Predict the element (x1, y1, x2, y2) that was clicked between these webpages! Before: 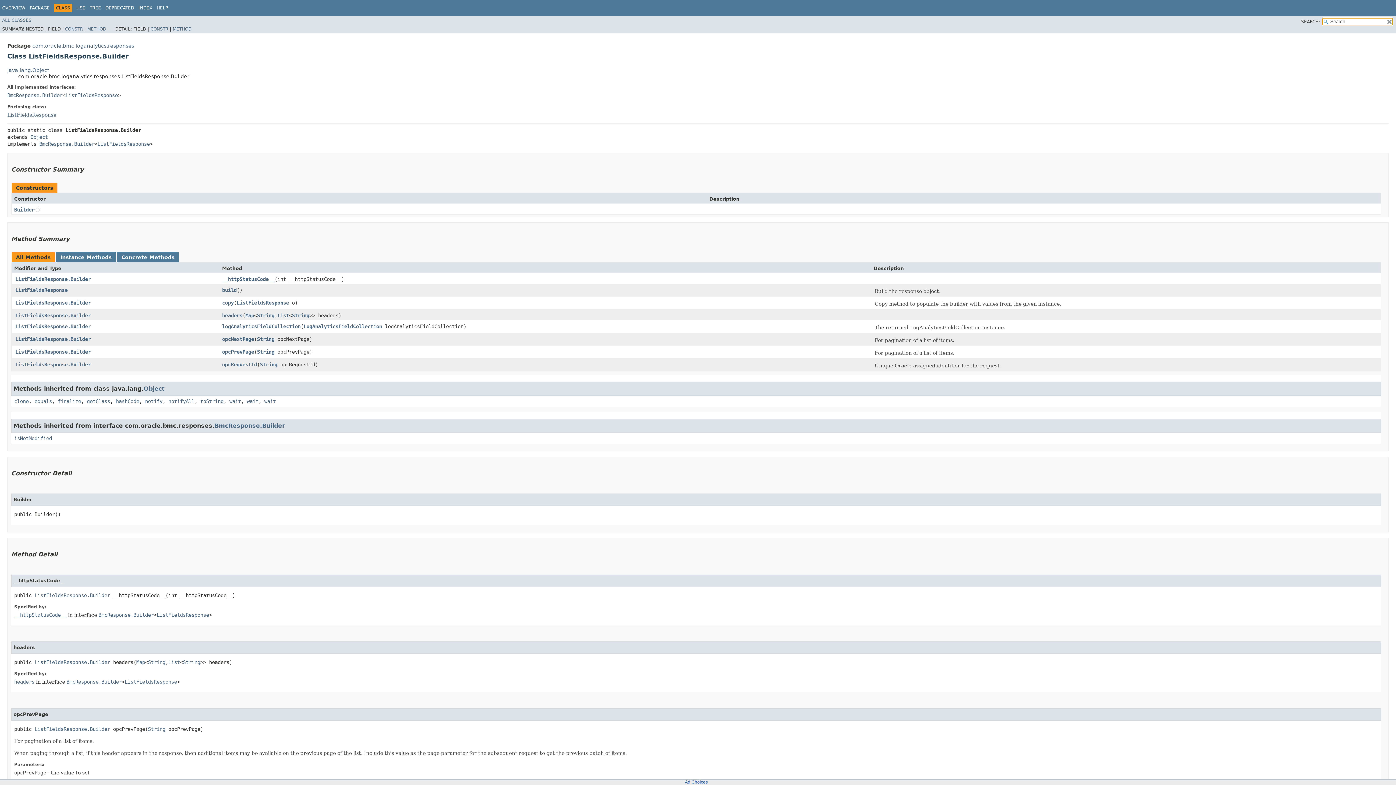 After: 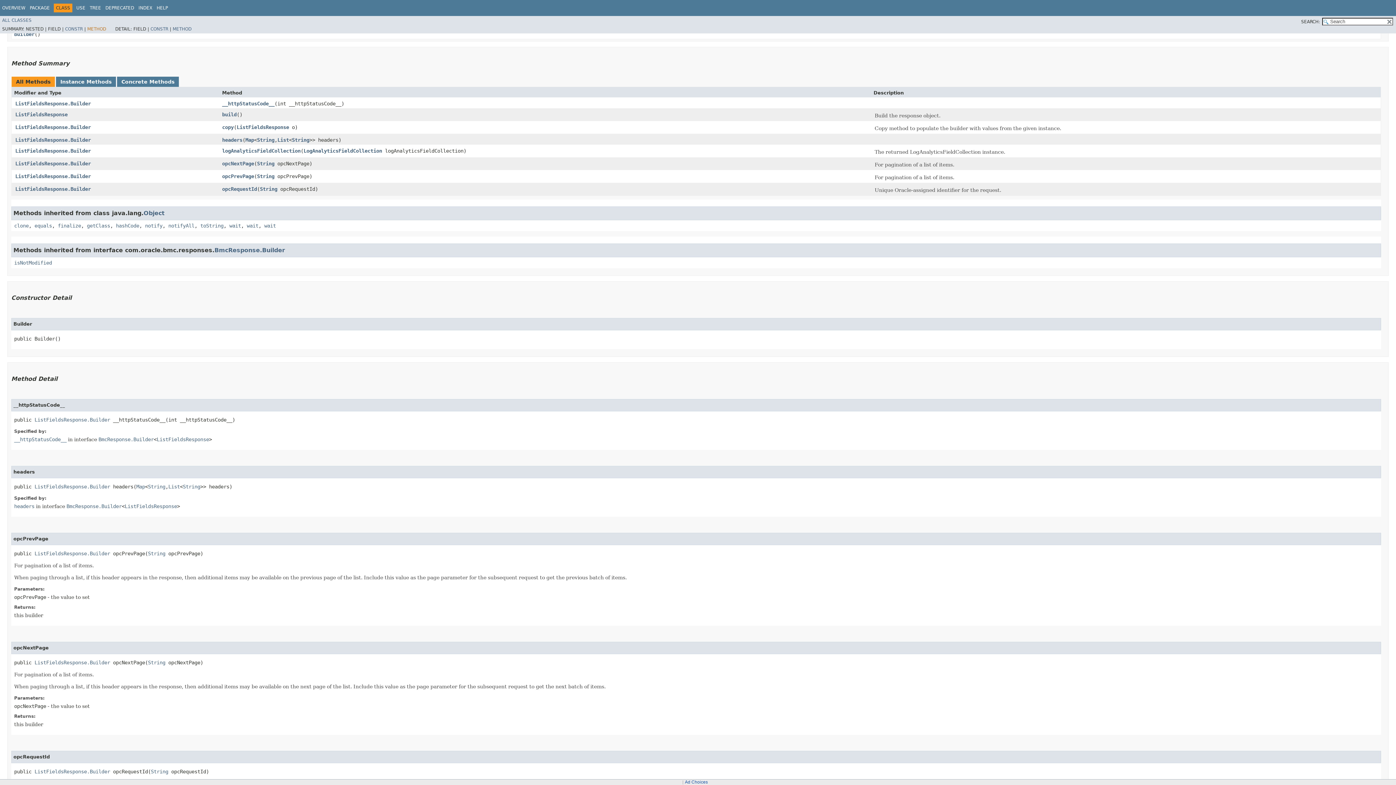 Action: label: METHOD bbox: (87, 26, 106, 31)